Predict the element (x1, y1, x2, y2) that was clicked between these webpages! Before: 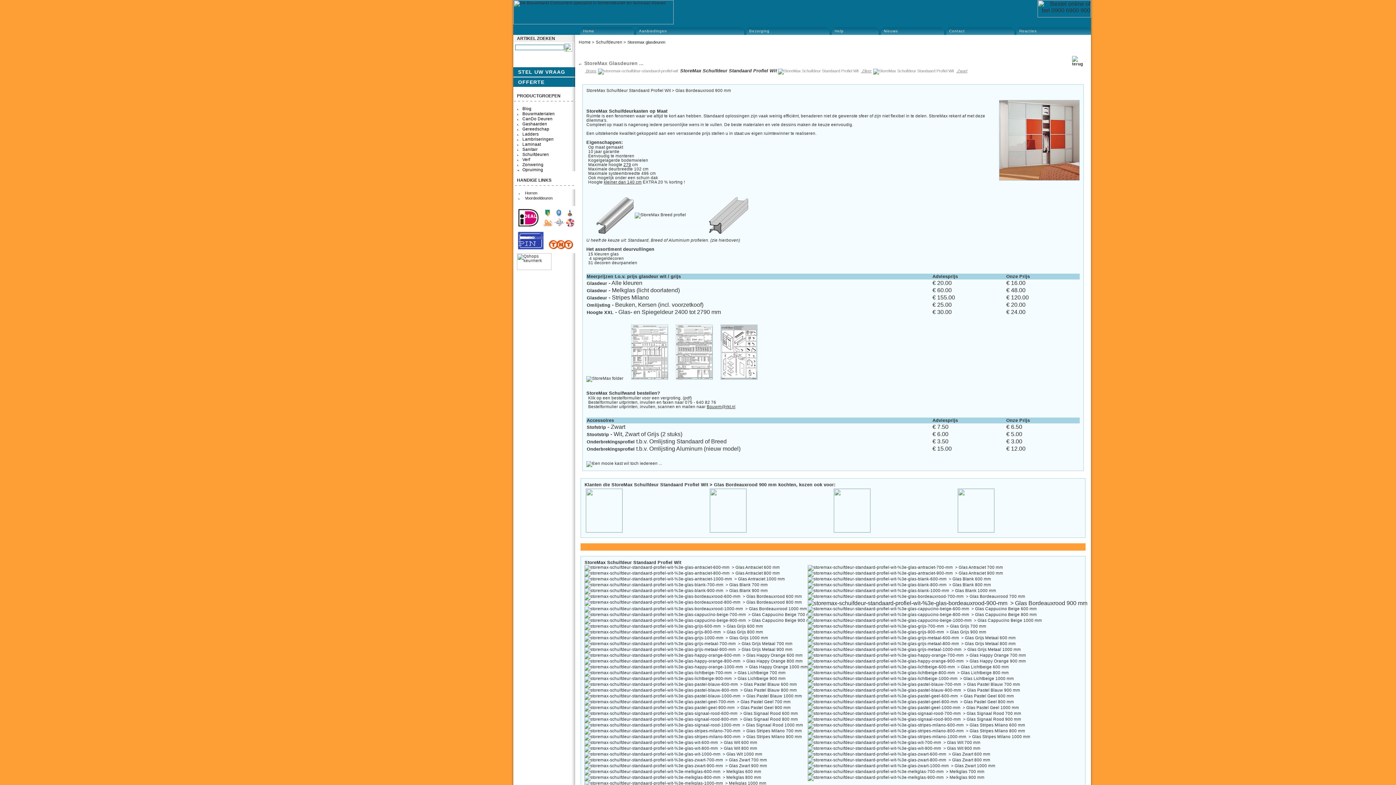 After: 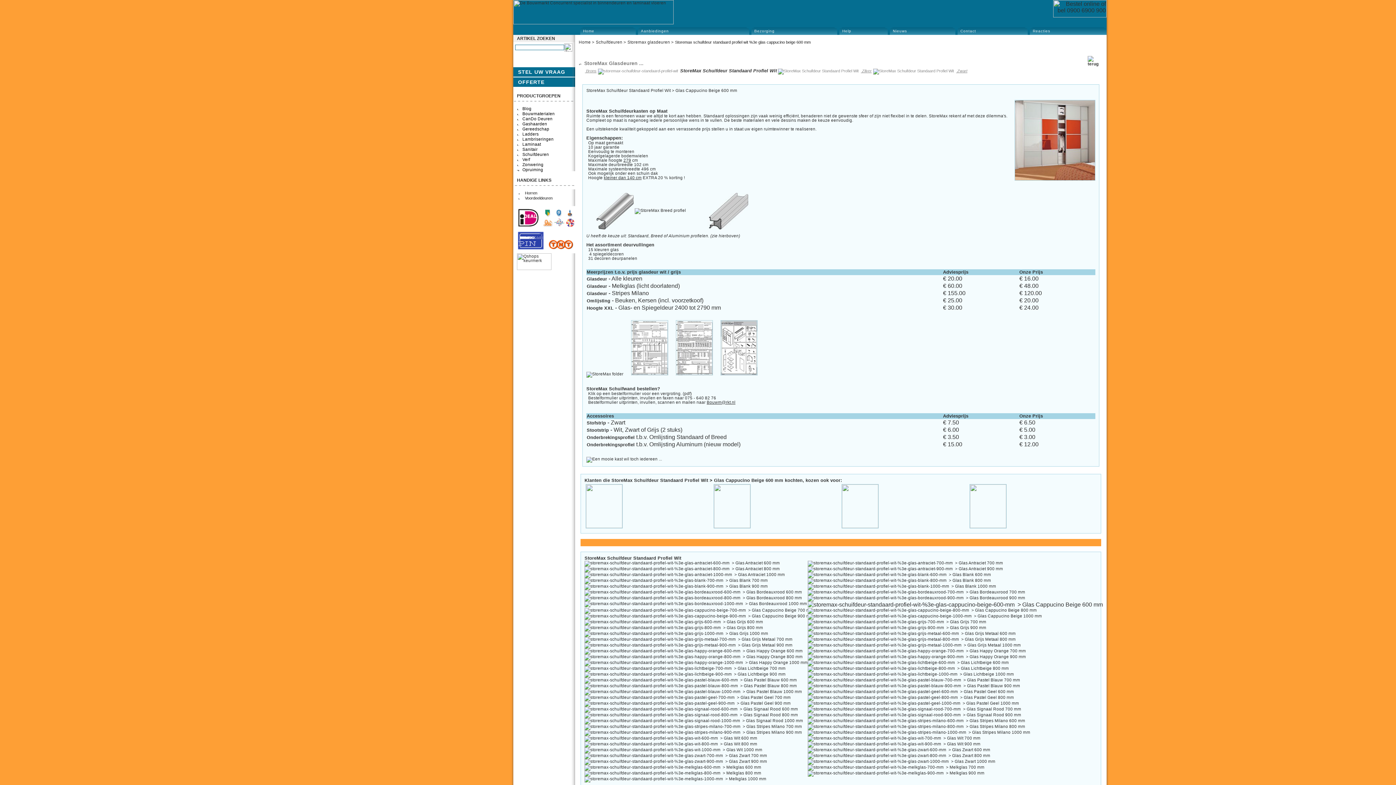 Action: label:   > Glas Cappucino Beige 600 mm bbox: (808, 606, 1037, 611)